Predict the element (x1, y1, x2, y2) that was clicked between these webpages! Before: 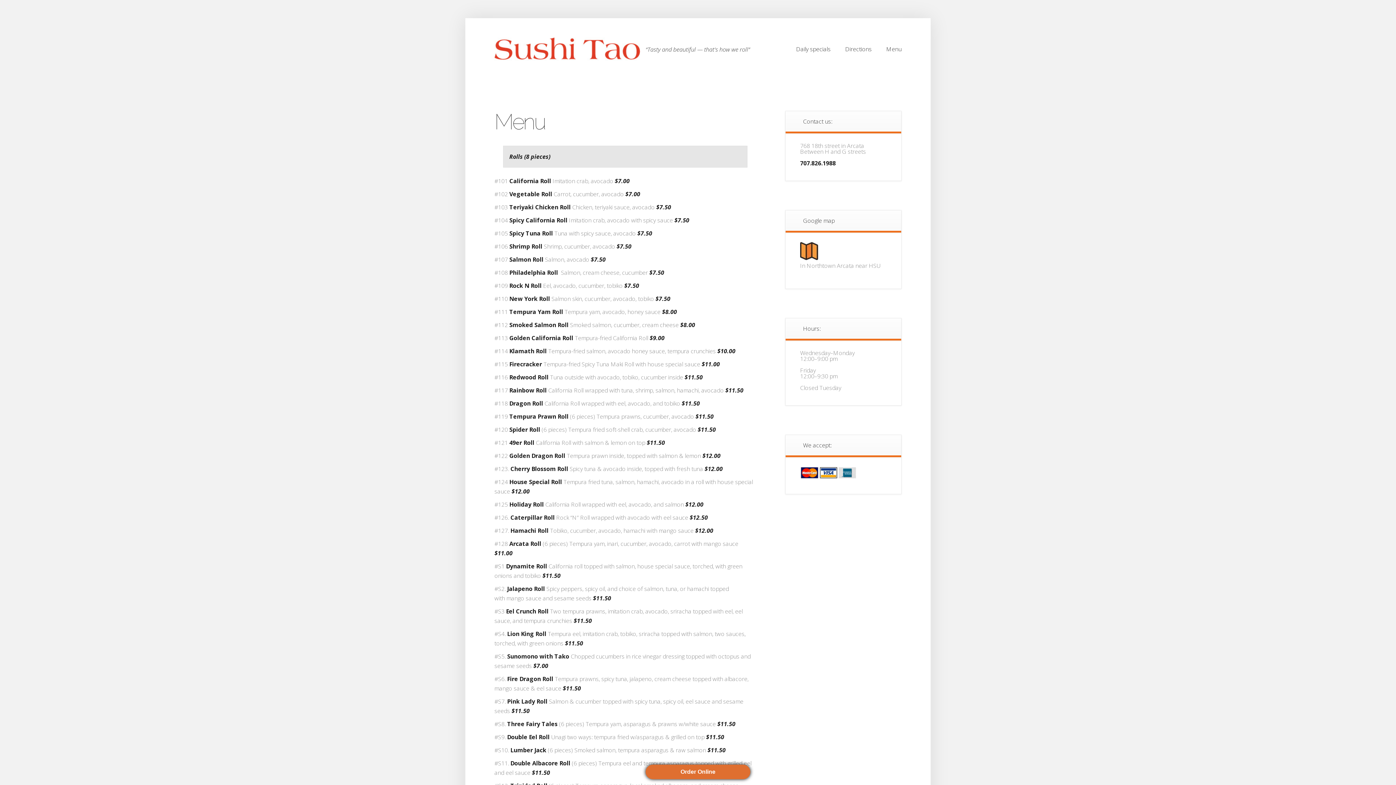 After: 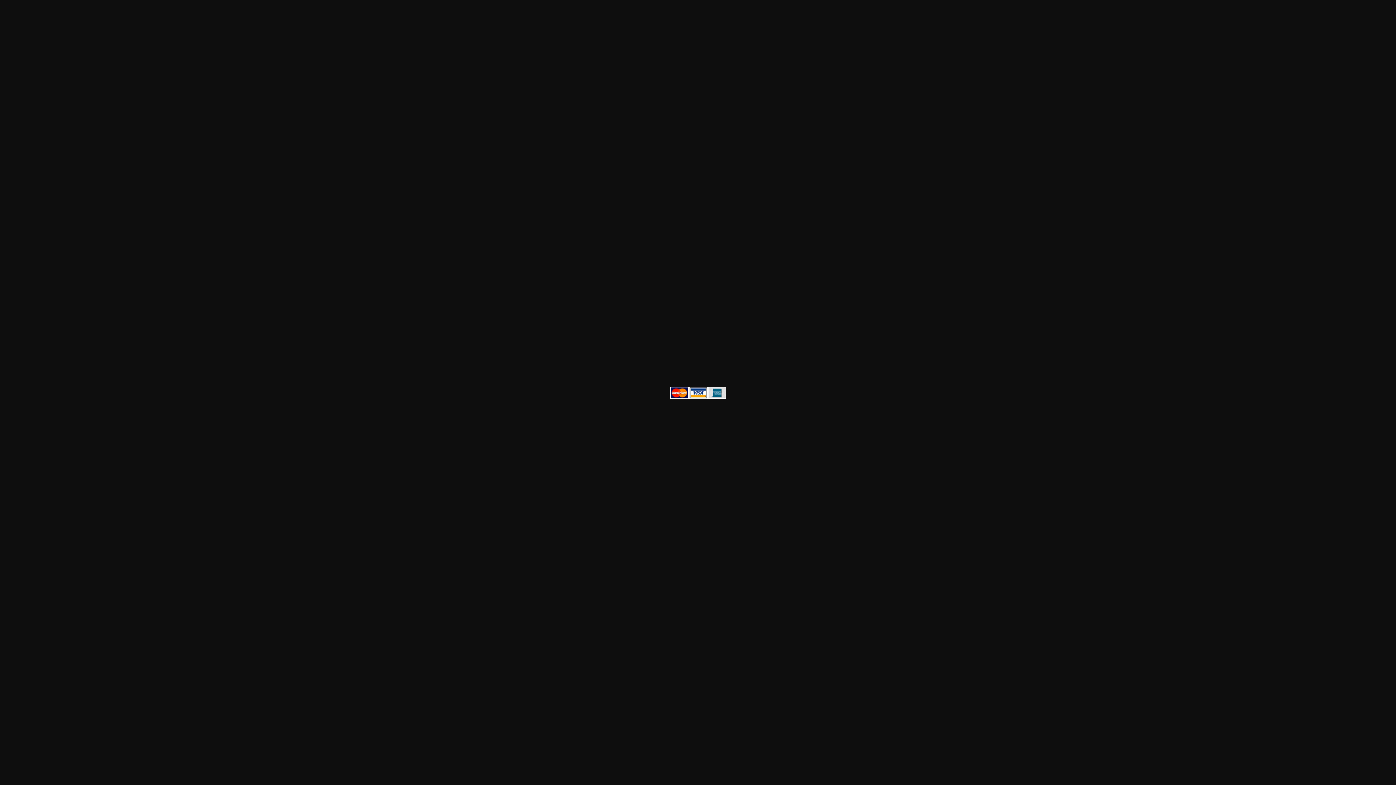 Action: bbox: (800, 472, 856, 480)